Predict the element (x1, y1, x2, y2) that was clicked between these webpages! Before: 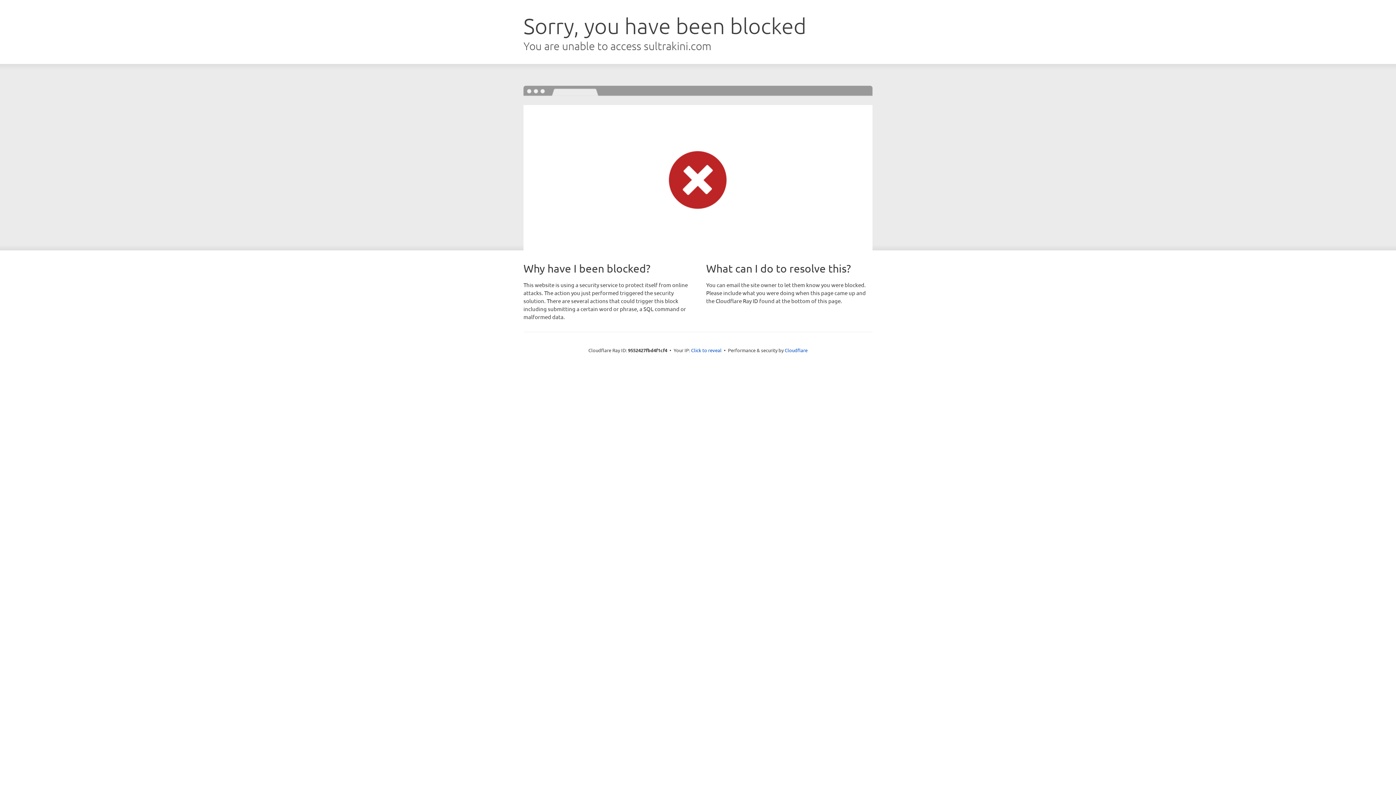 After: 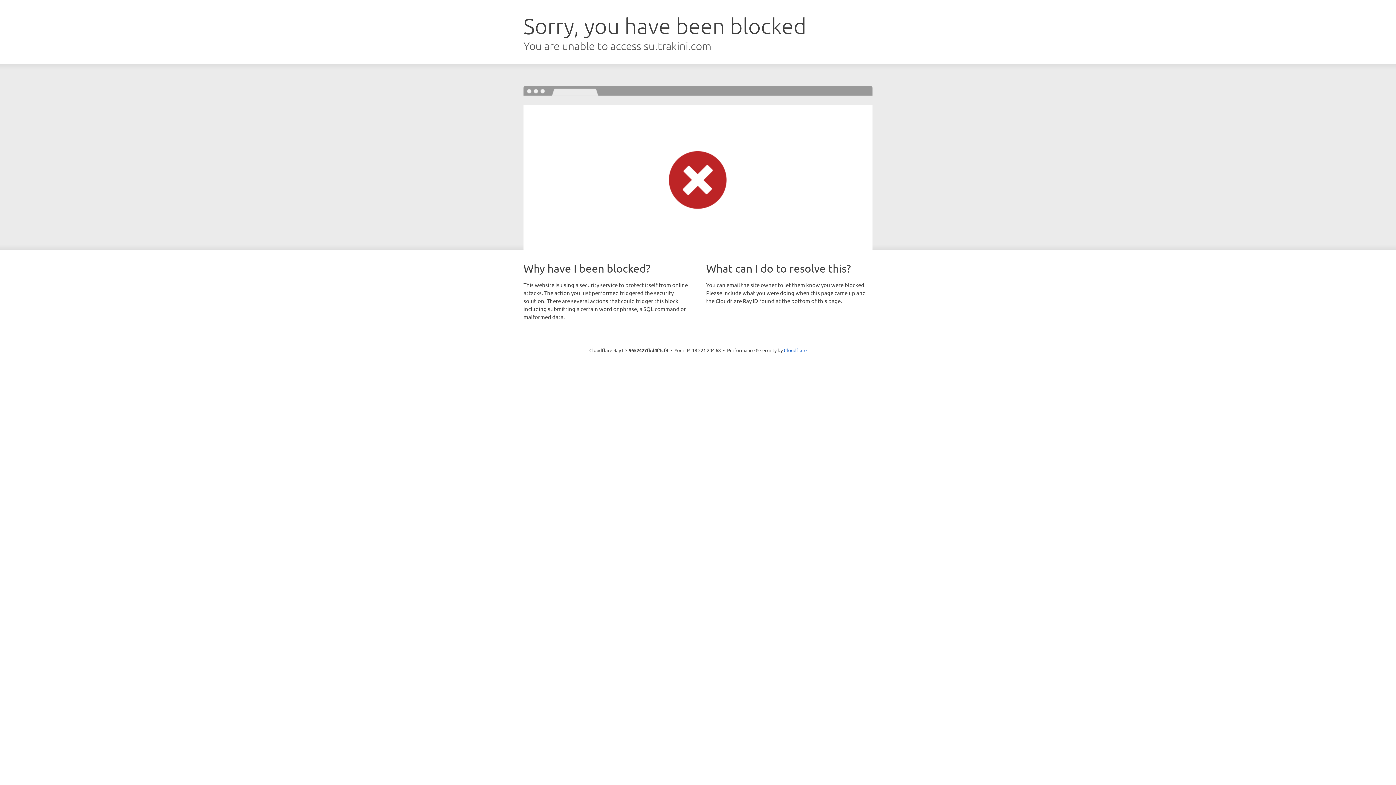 Action: label: Click to reveal bbox: (691, 346, 721, 353)